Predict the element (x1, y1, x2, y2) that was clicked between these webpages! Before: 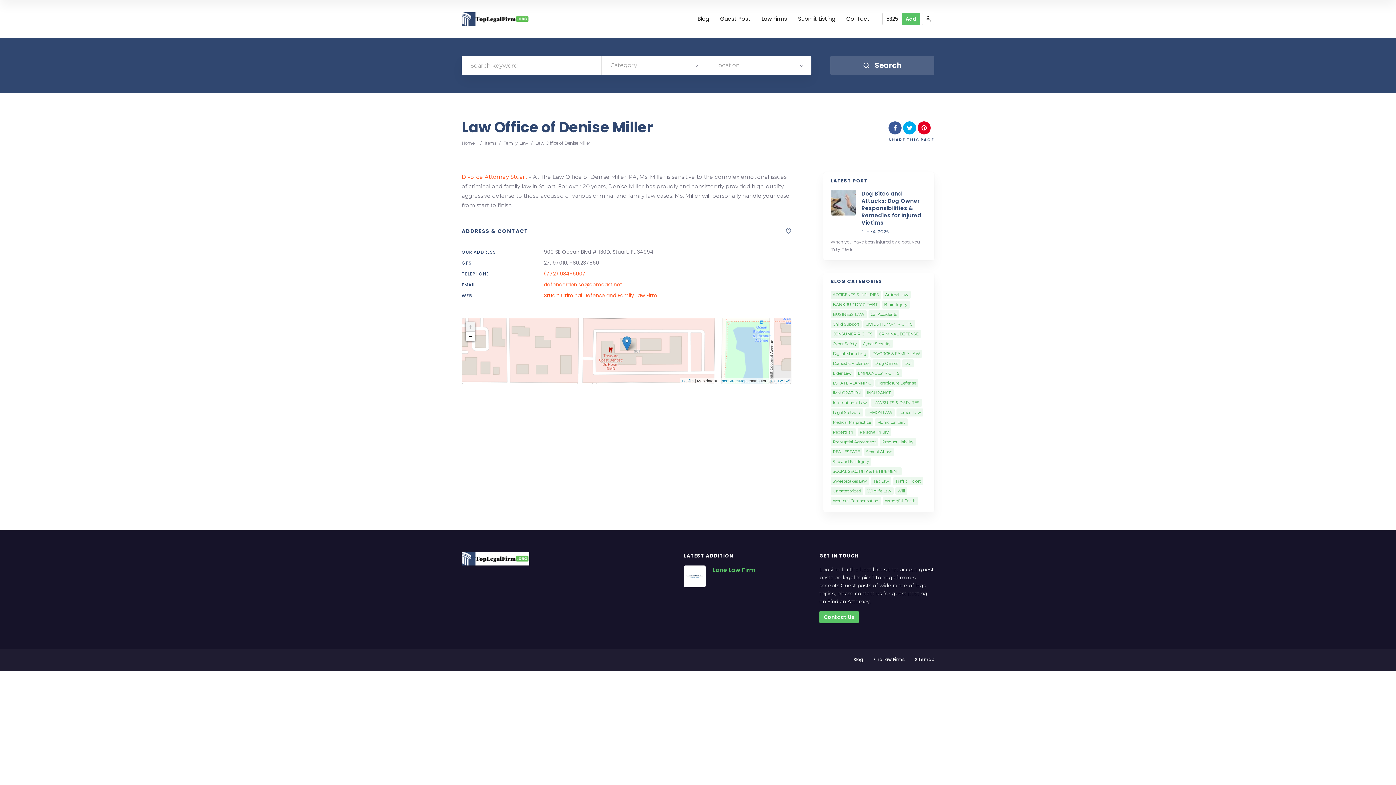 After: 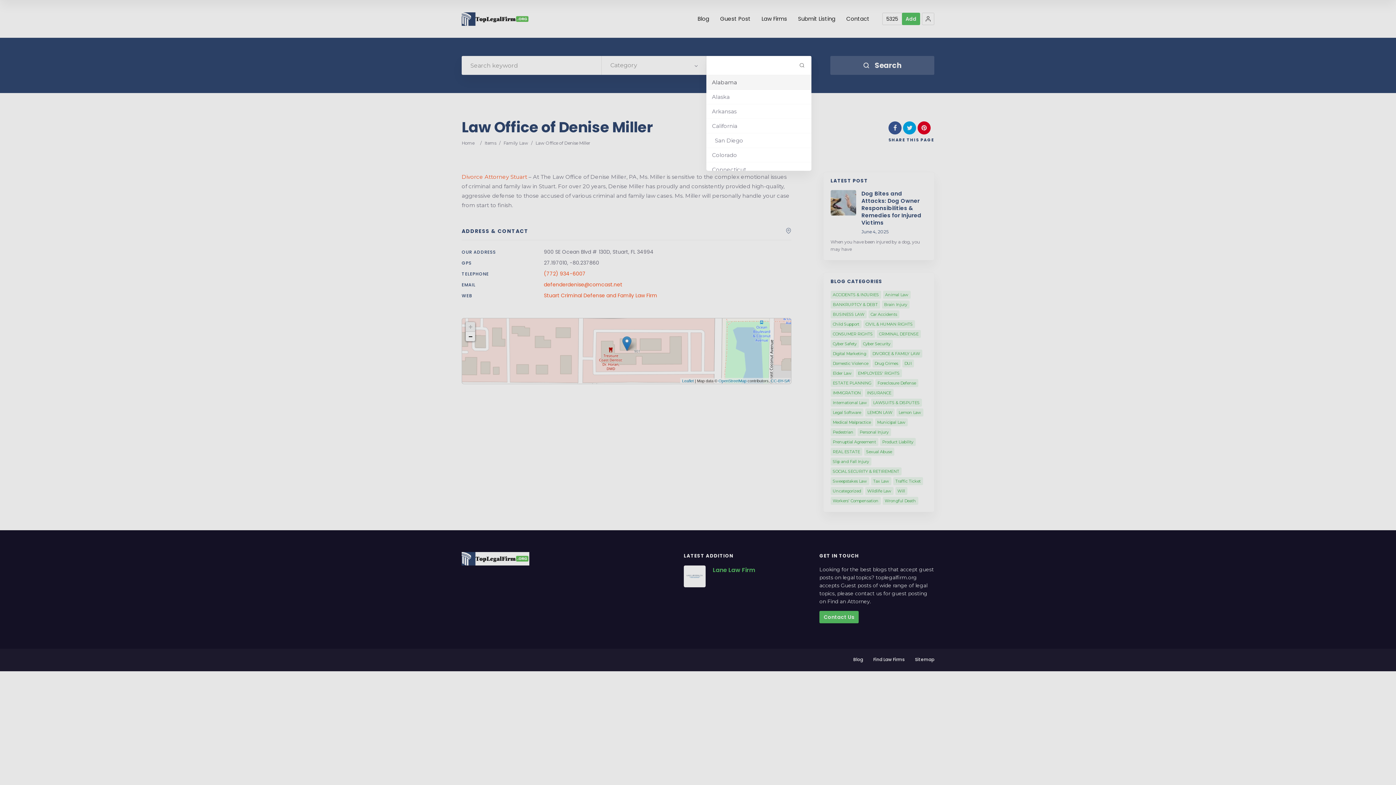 Action: label: Location bbox: (706, 56, 811, 74)